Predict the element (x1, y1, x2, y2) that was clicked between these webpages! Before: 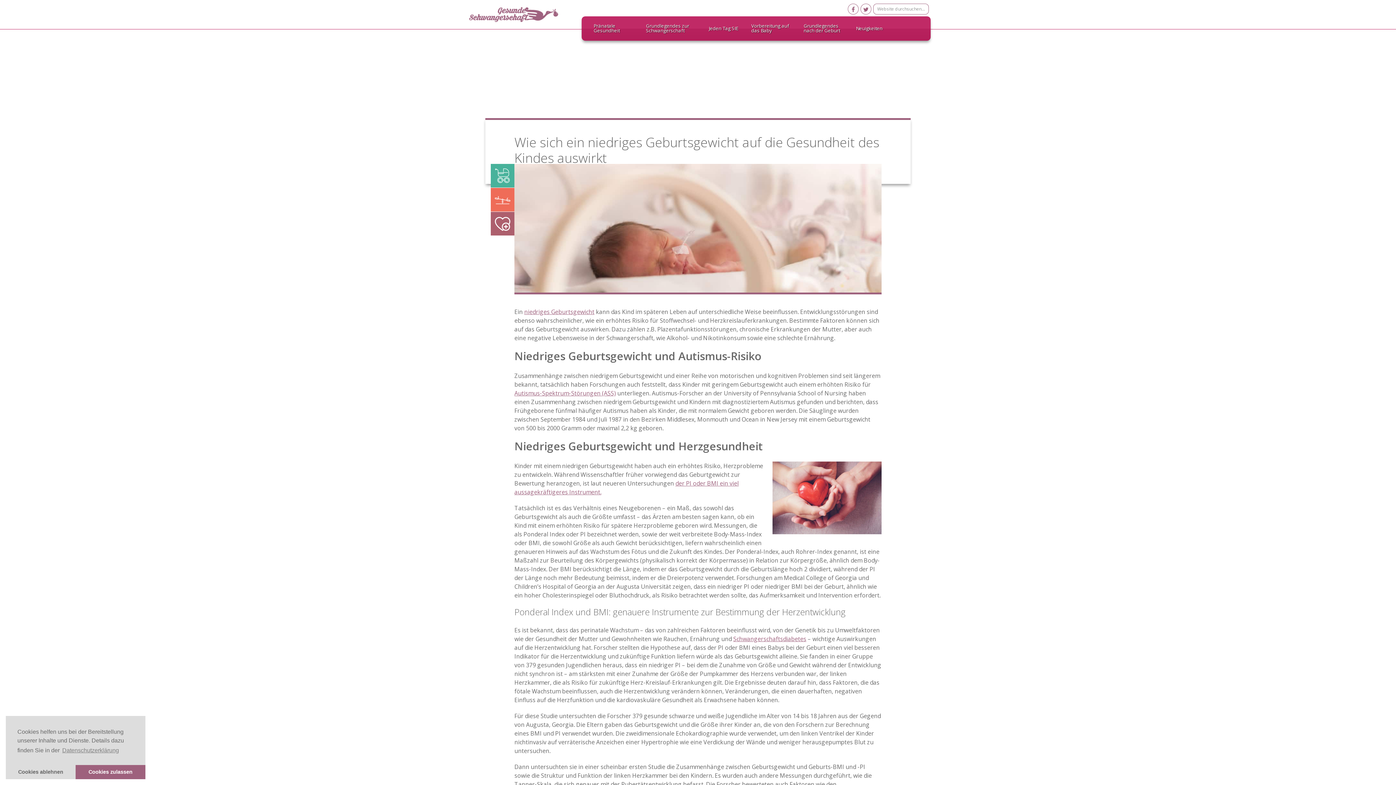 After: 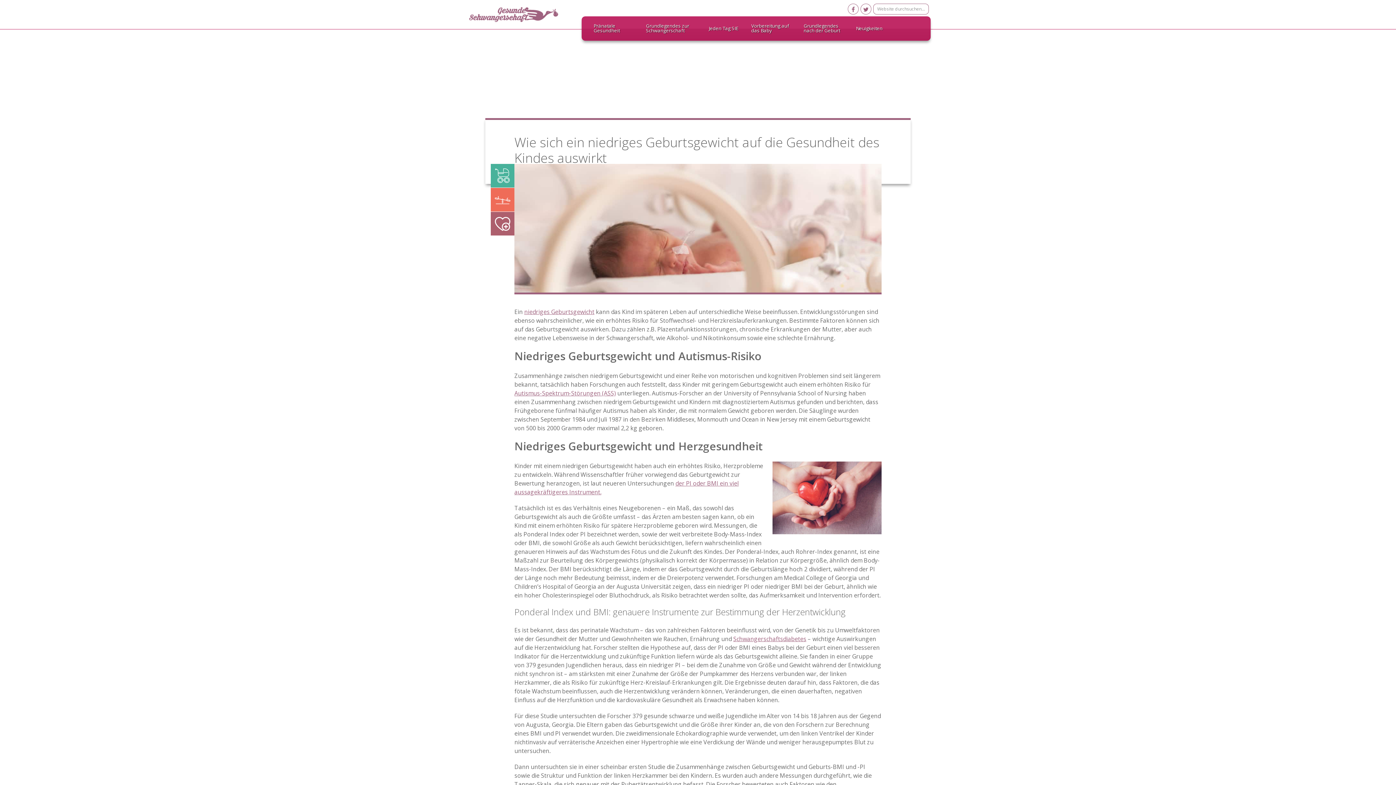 Action: bbox: (75, 765, 145, 779) label: allow cookies